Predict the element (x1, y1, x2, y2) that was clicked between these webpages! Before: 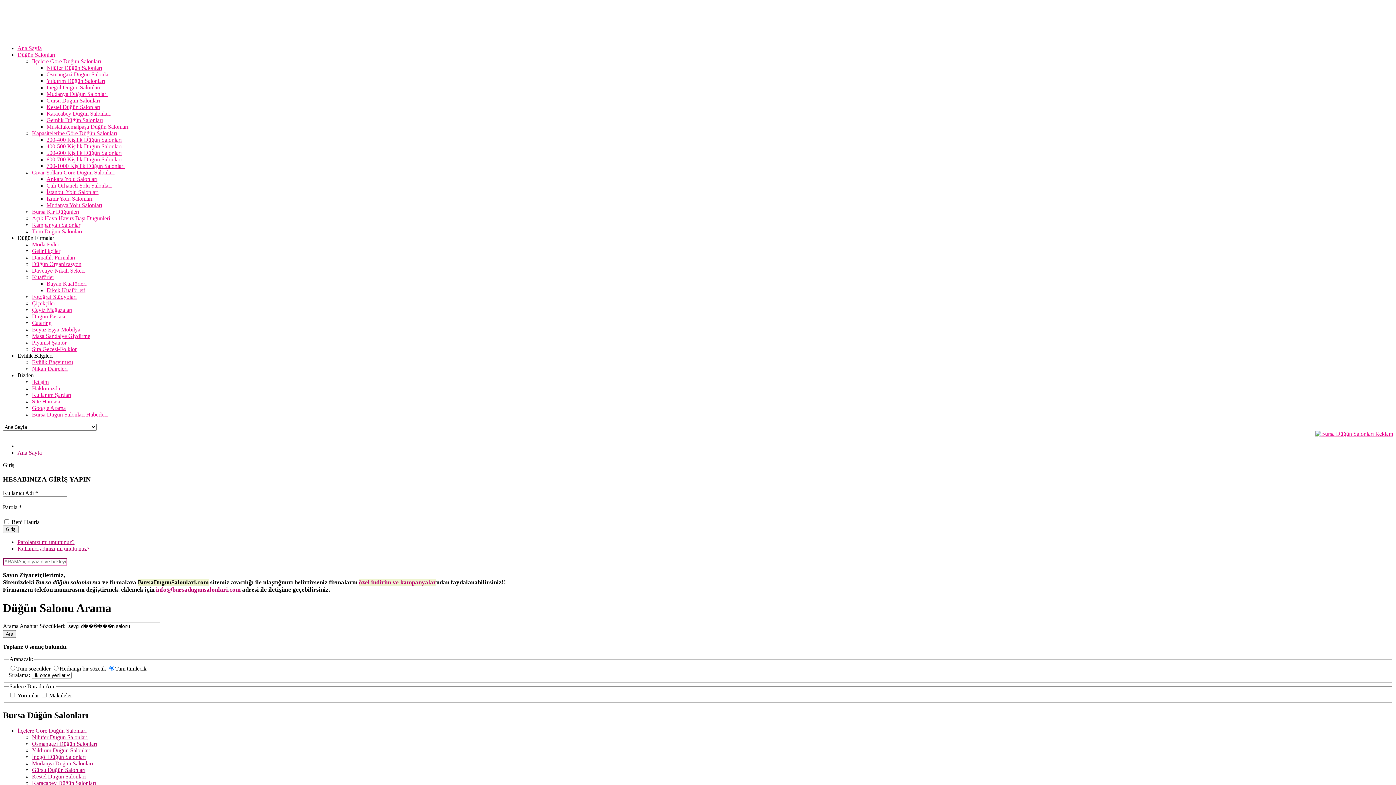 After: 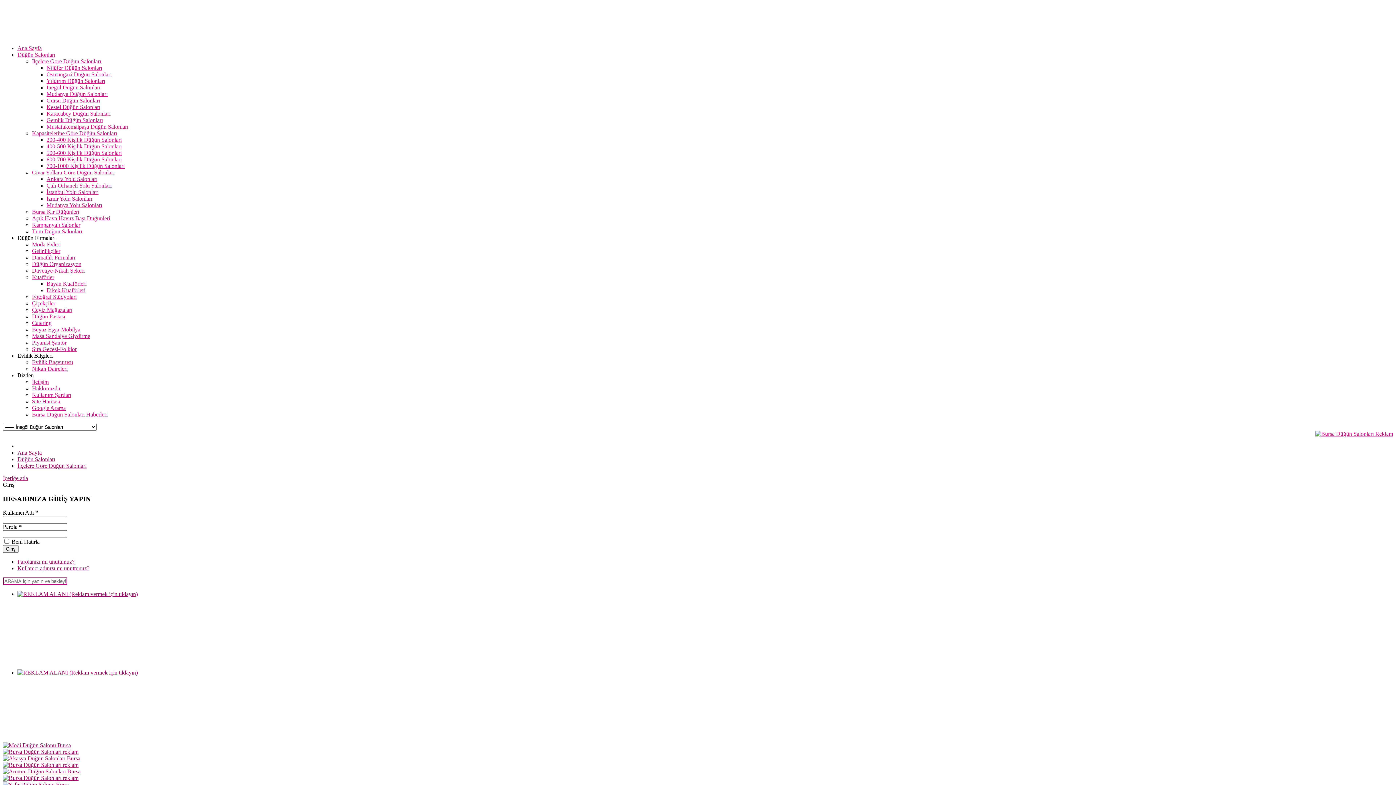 Action: bbox: (32, 754, 85, 760) label: İnegöl Düğün Salonları